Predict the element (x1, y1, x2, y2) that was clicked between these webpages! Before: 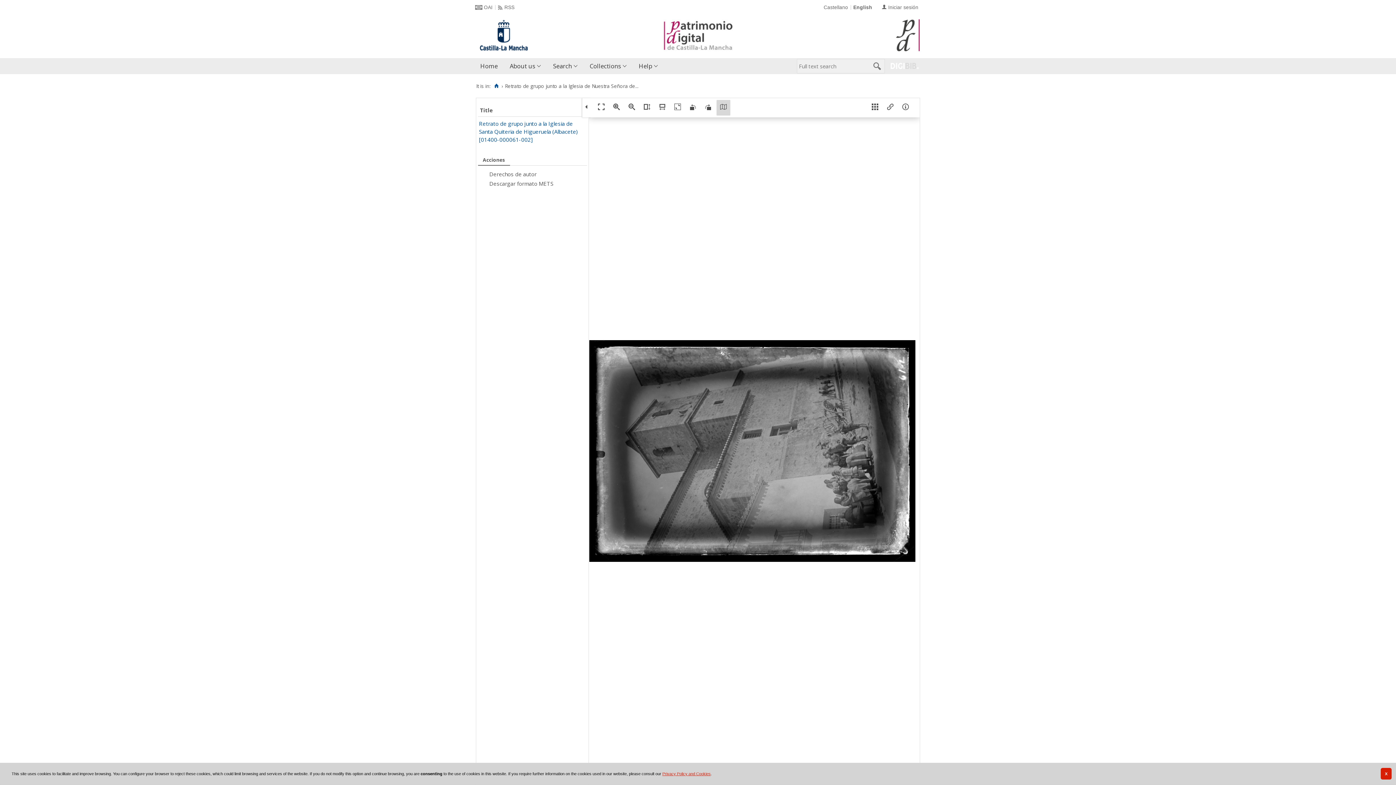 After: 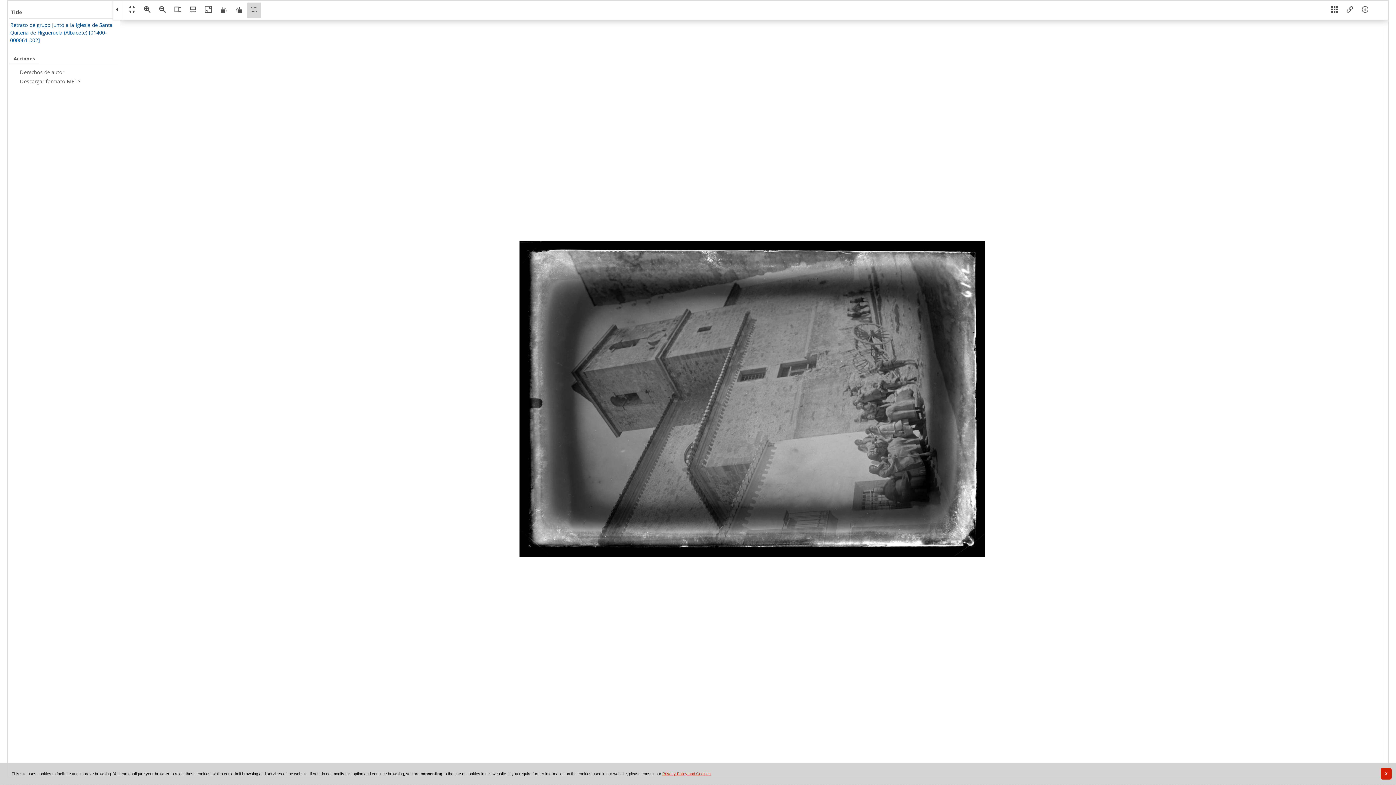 Action: bbox: (594, 99, 608, 115)